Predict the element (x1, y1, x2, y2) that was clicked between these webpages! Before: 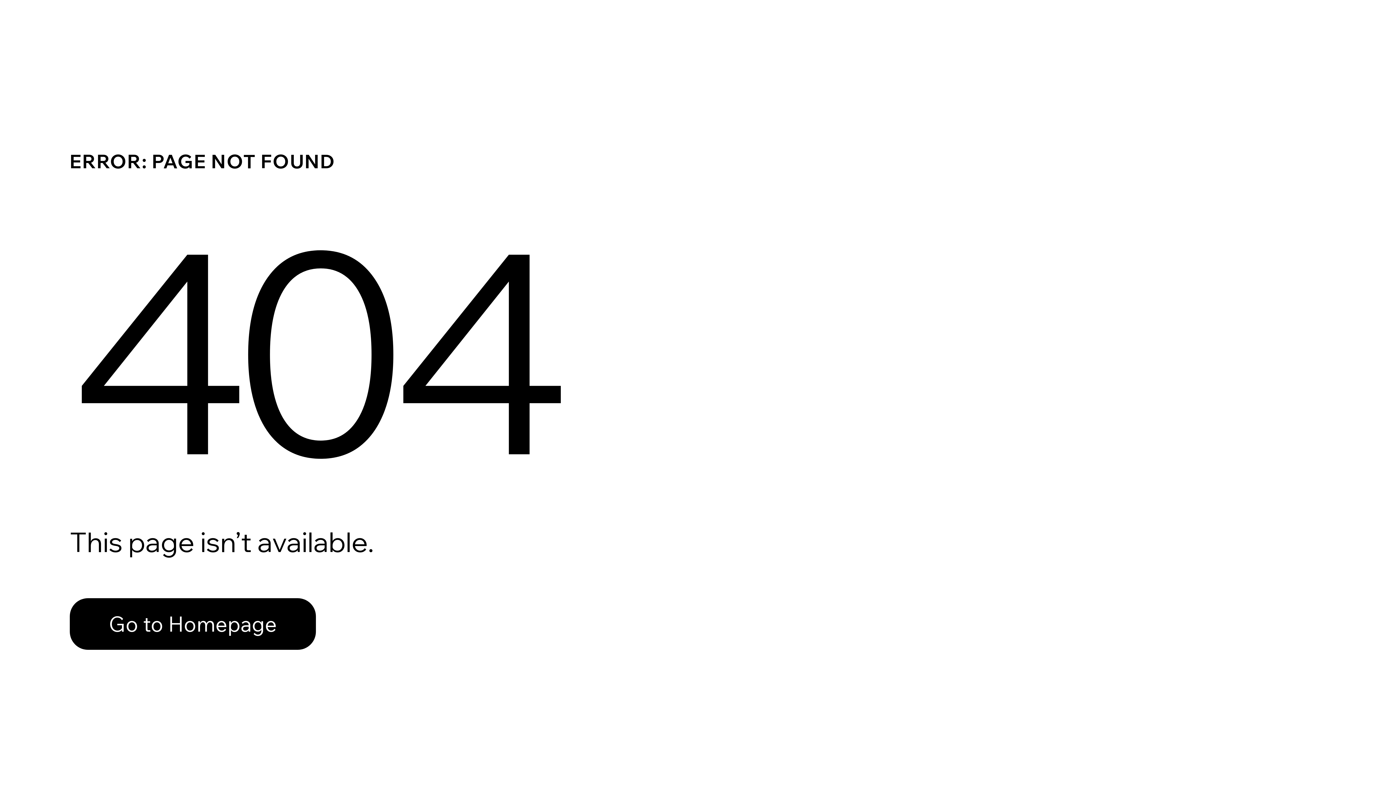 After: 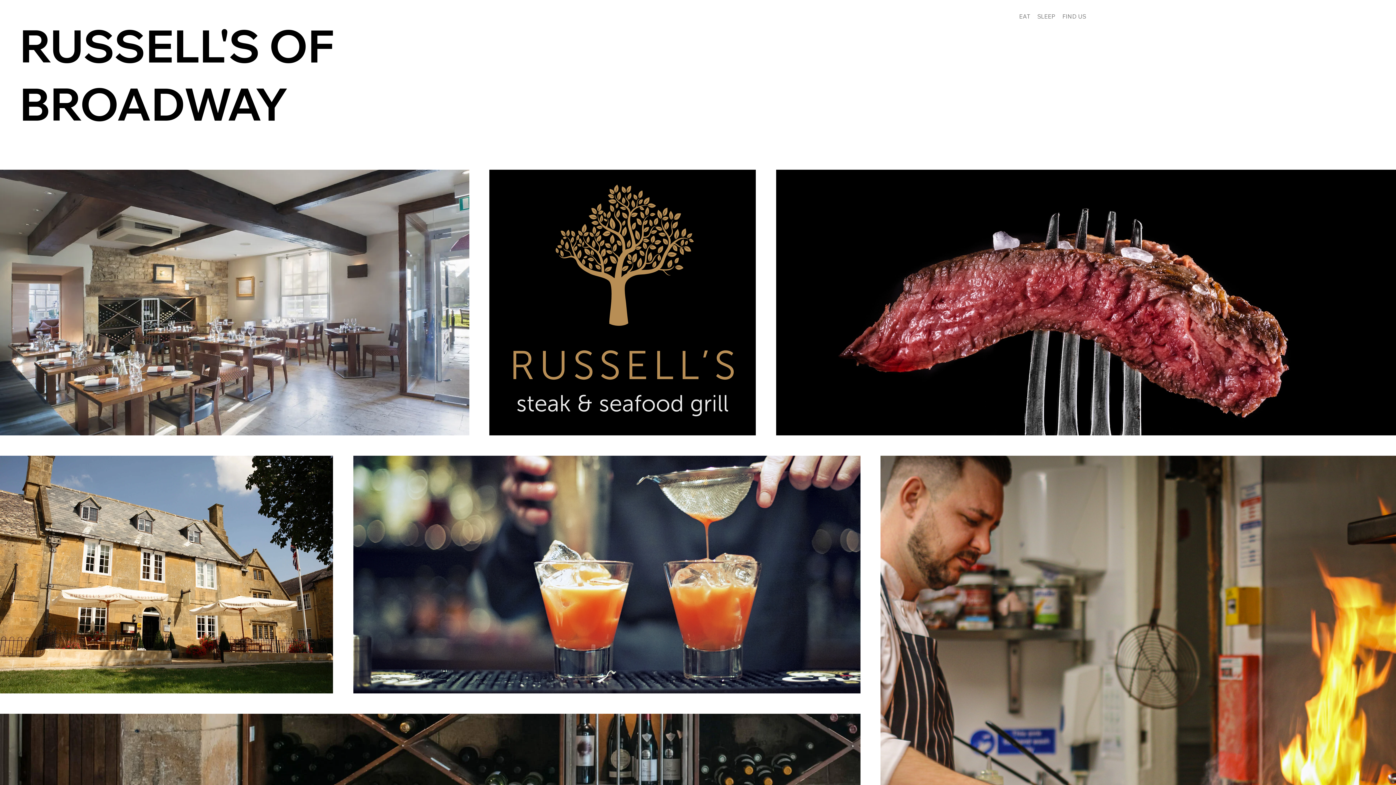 Action: bbox: (69, 598, 316, 650) label: Go to Homepage